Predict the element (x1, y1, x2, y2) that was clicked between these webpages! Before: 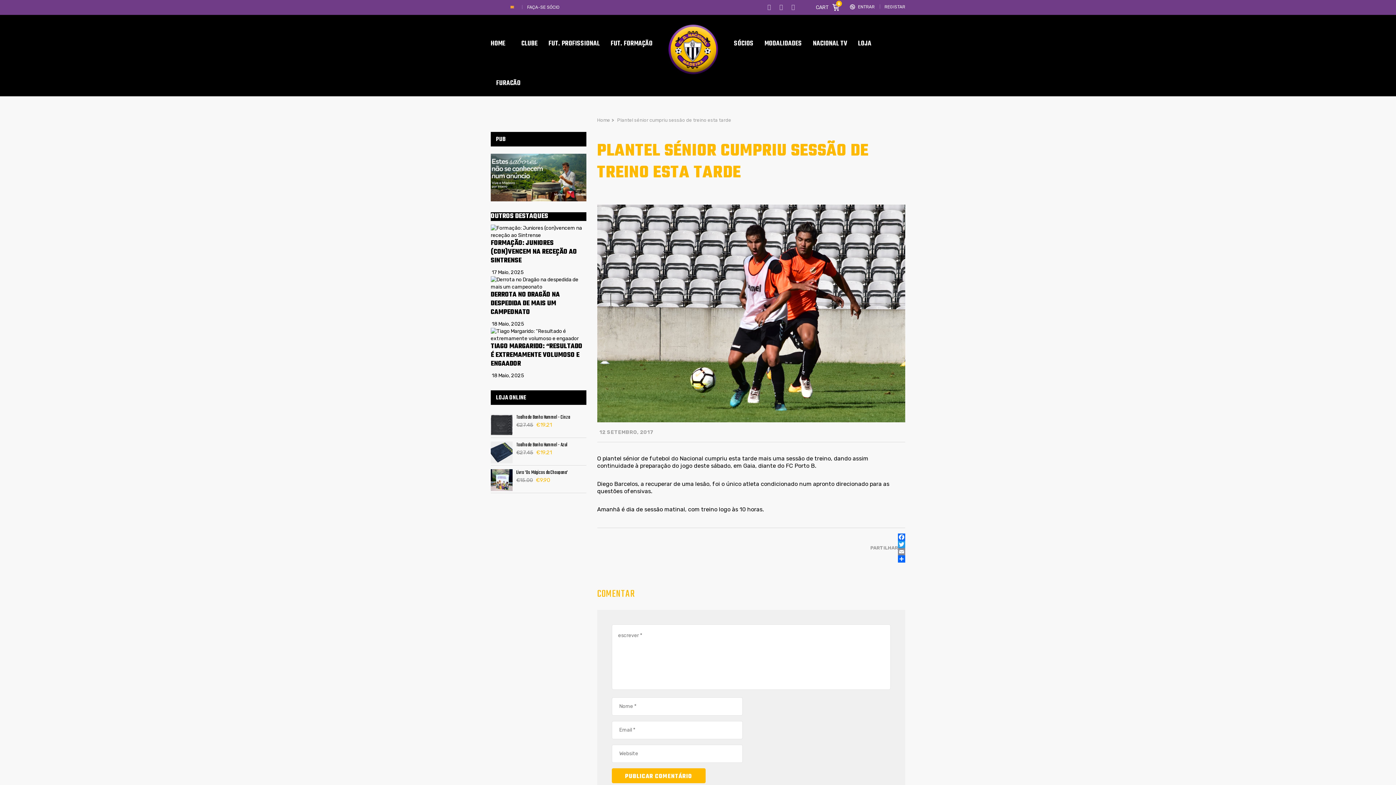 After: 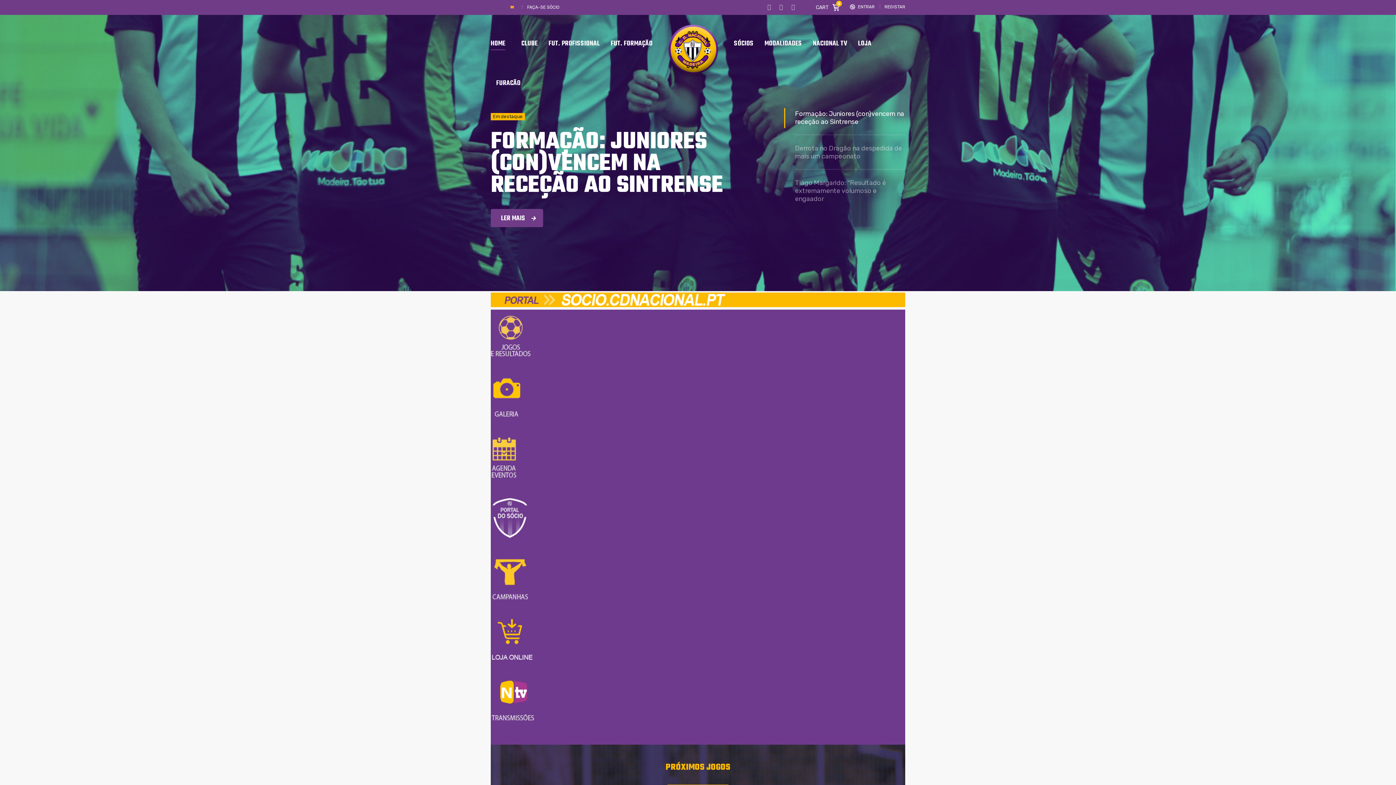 Action: label: Home bbox: (597, 117, 610, 122)